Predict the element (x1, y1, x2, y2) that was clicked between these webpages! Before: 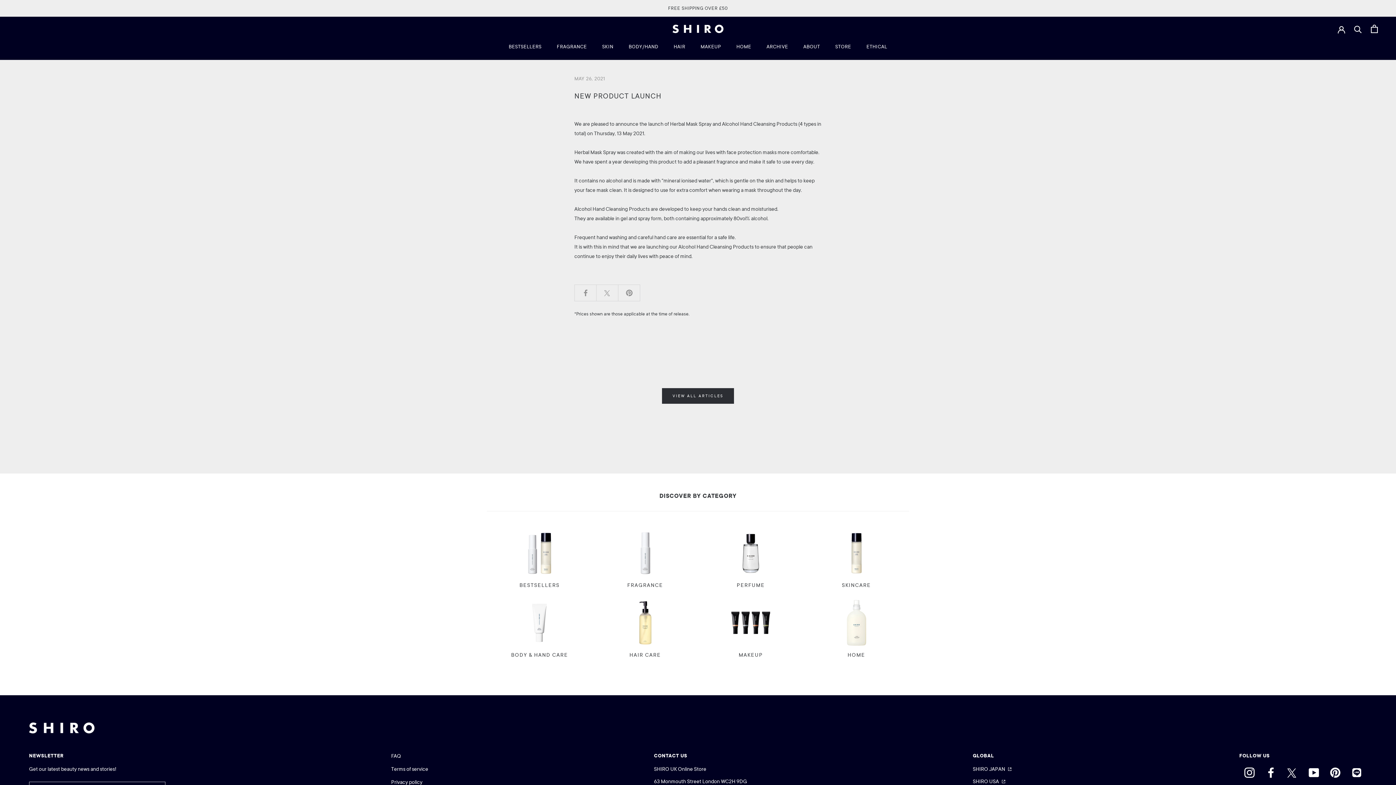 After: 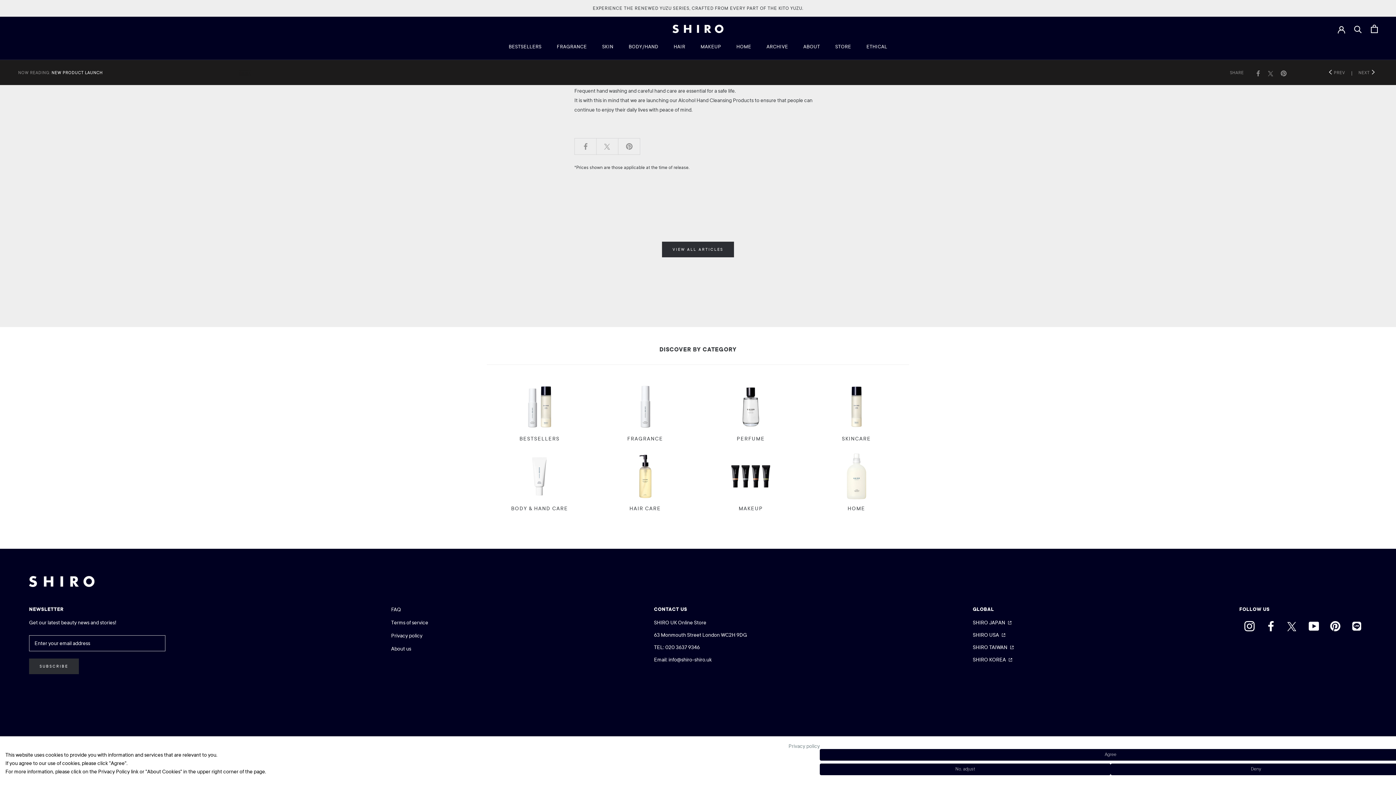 Action: bbox: (1266, 762, 1276, 779) label: Facebook